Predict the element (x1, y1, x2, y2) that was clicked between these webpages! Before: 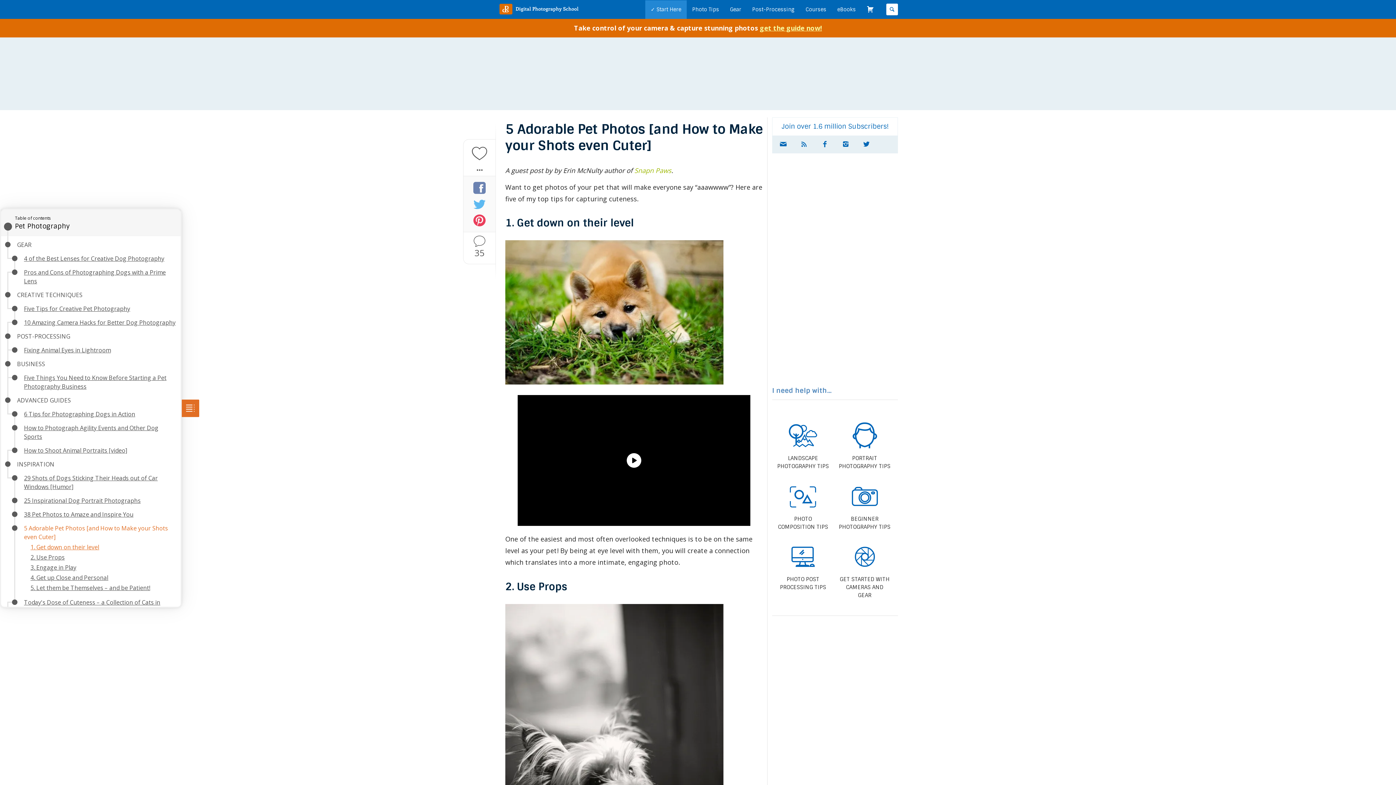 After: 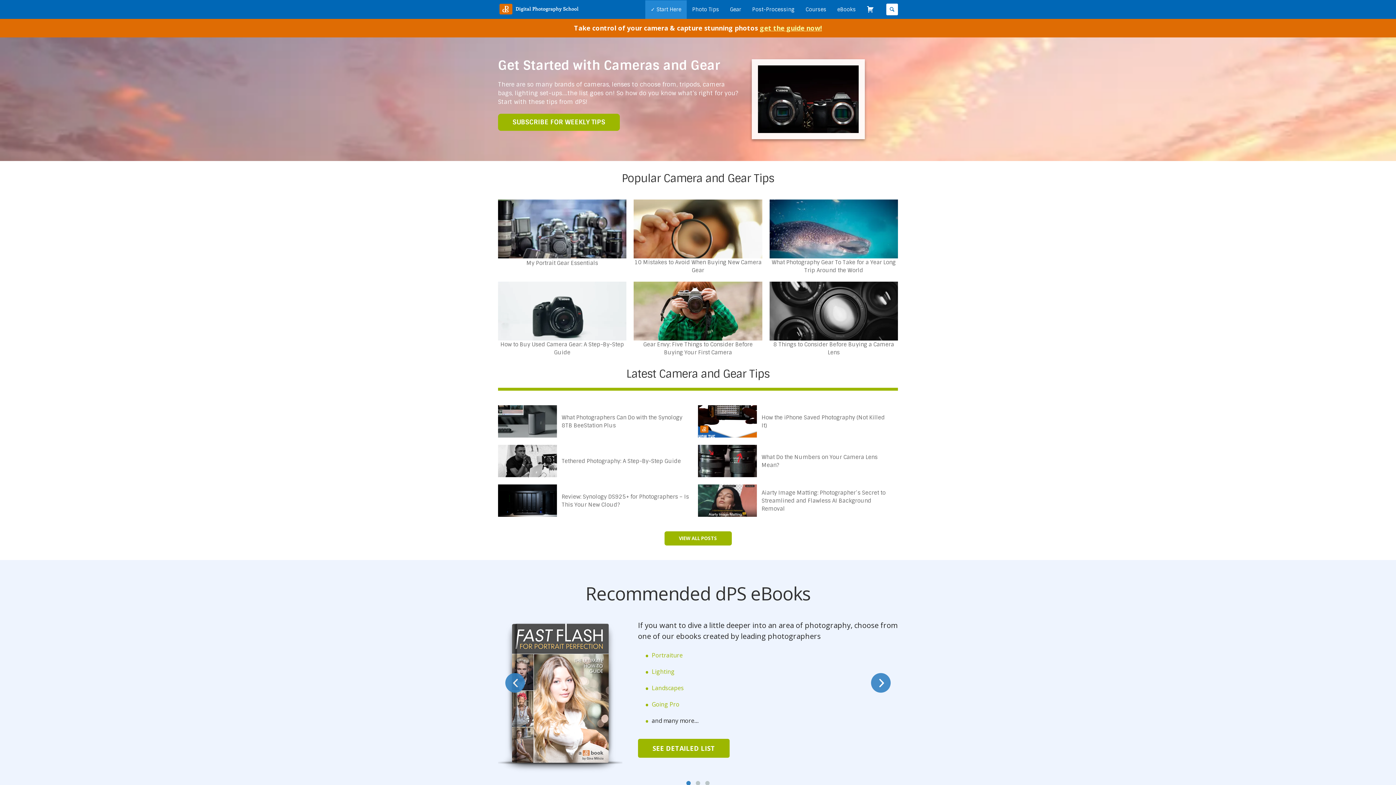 Action: bbox: (838, 540, 890, 599) label:  GET STARTED WITH CAMERAS AND GEAR